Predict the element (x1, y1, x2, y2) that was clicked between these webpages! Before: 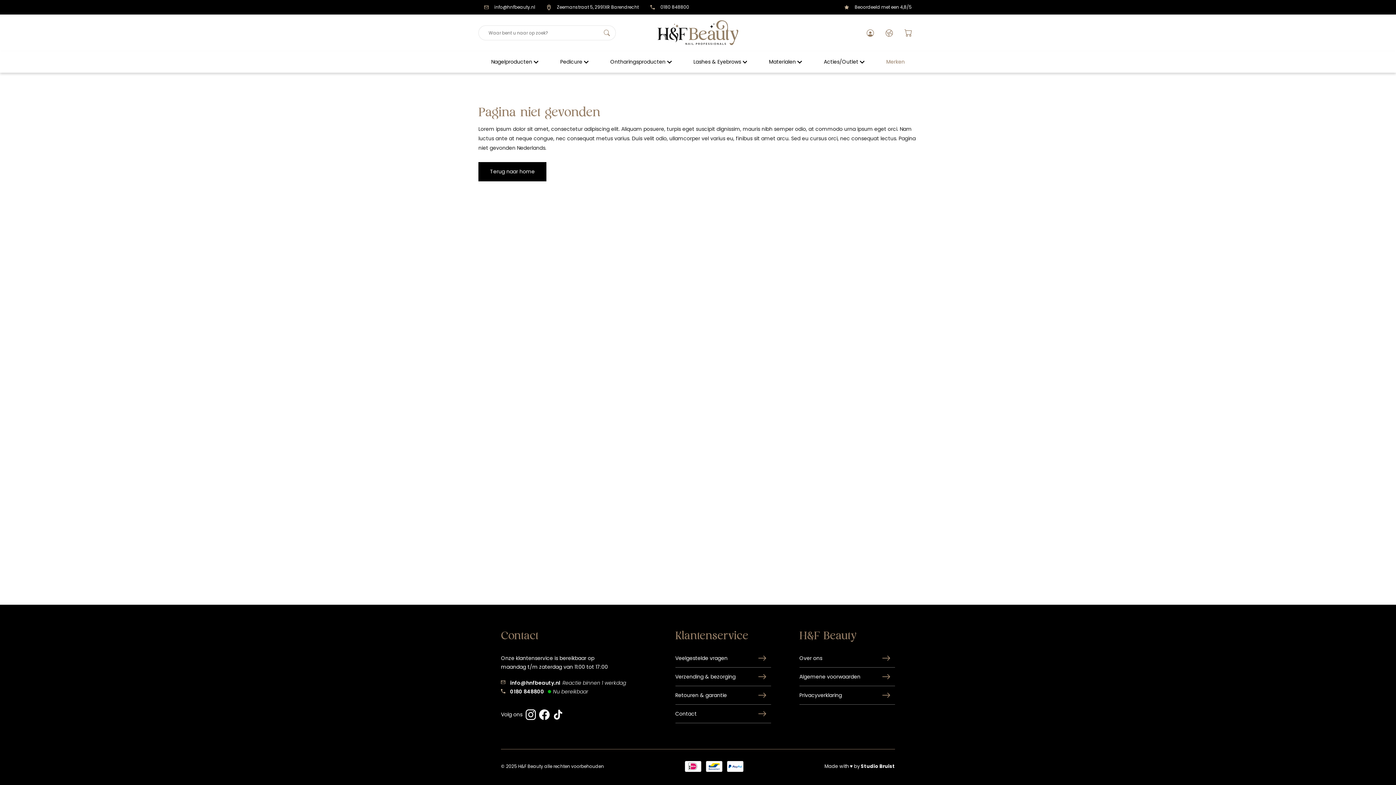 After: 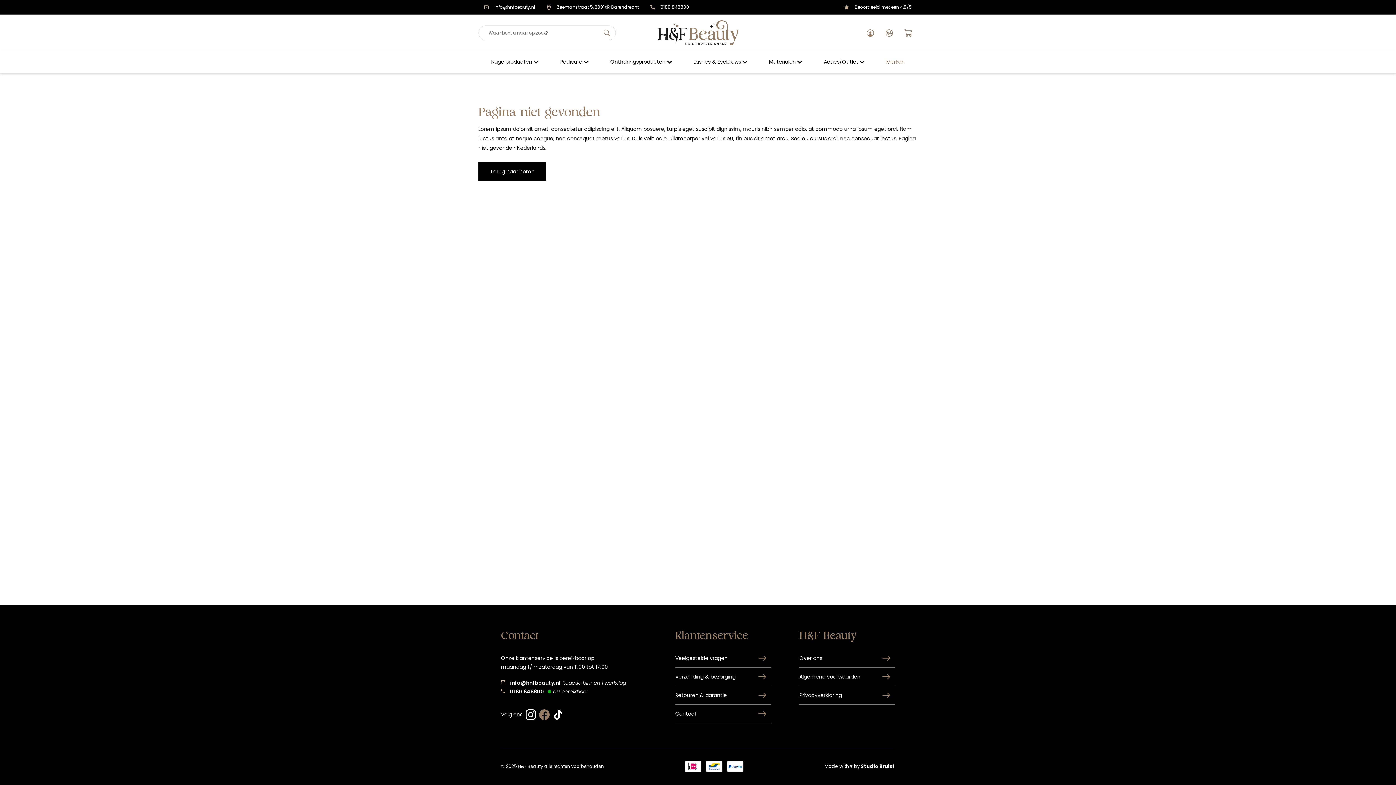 Action: bbox: (539, 709, 549, 720)